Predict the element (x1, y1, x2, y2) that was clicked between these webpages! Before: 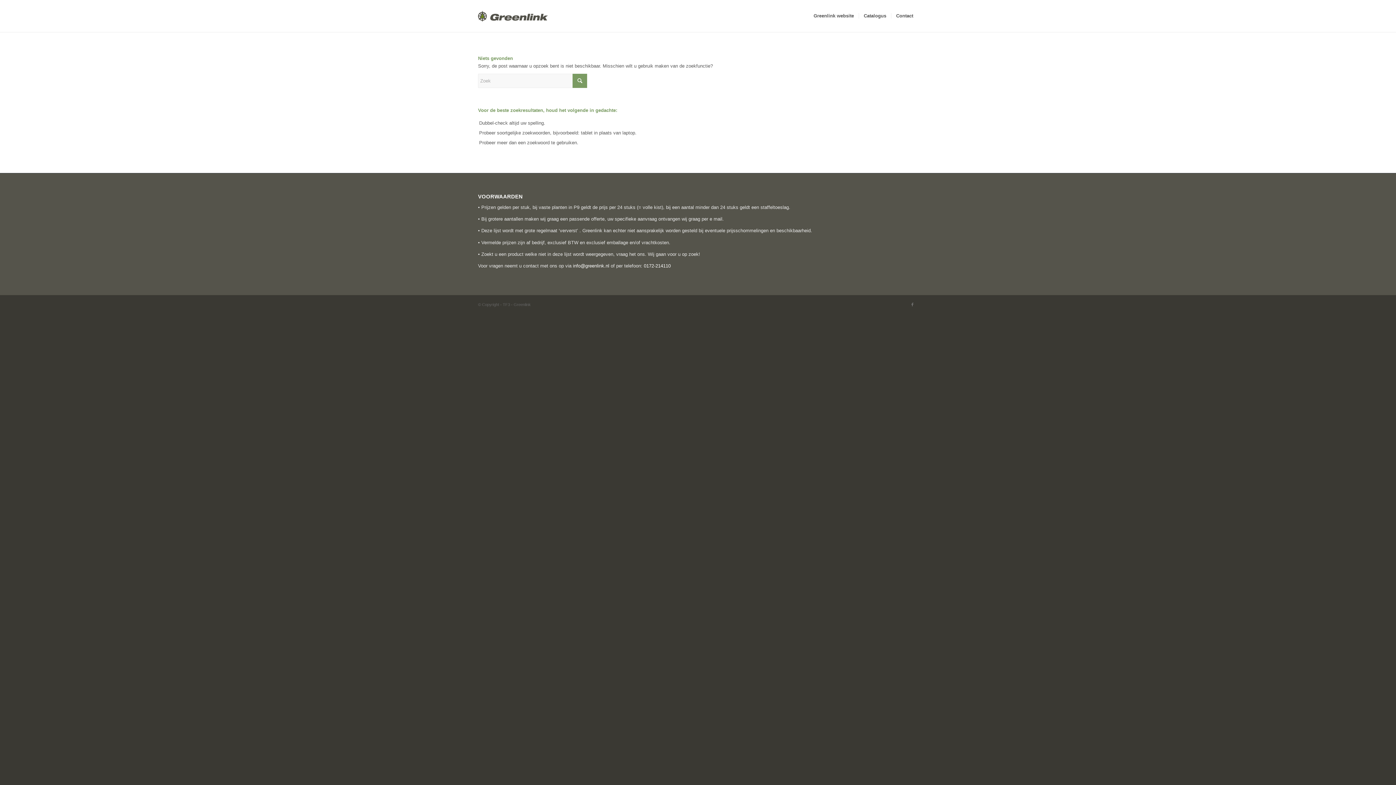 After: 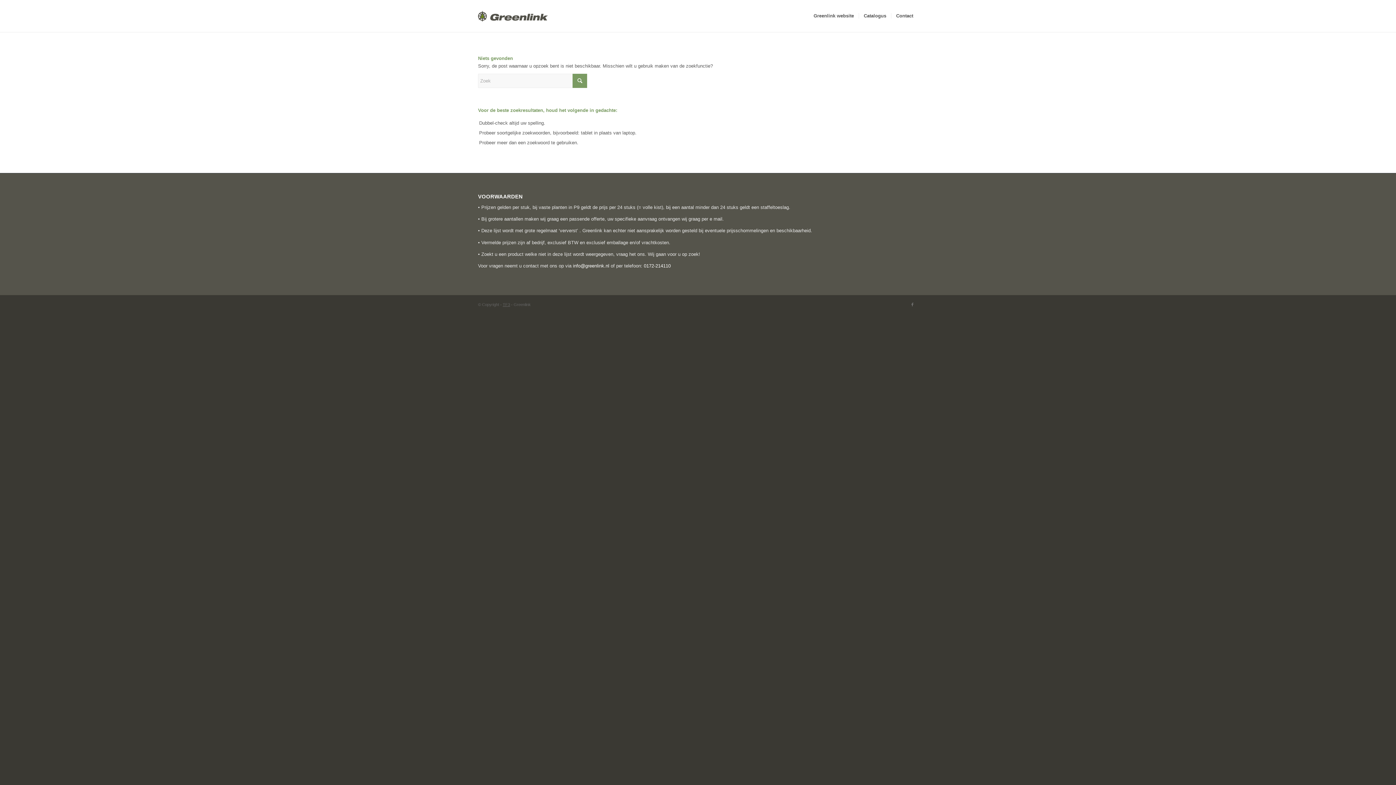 Action: bbox: (502, 302, 510, 306) label: TF3